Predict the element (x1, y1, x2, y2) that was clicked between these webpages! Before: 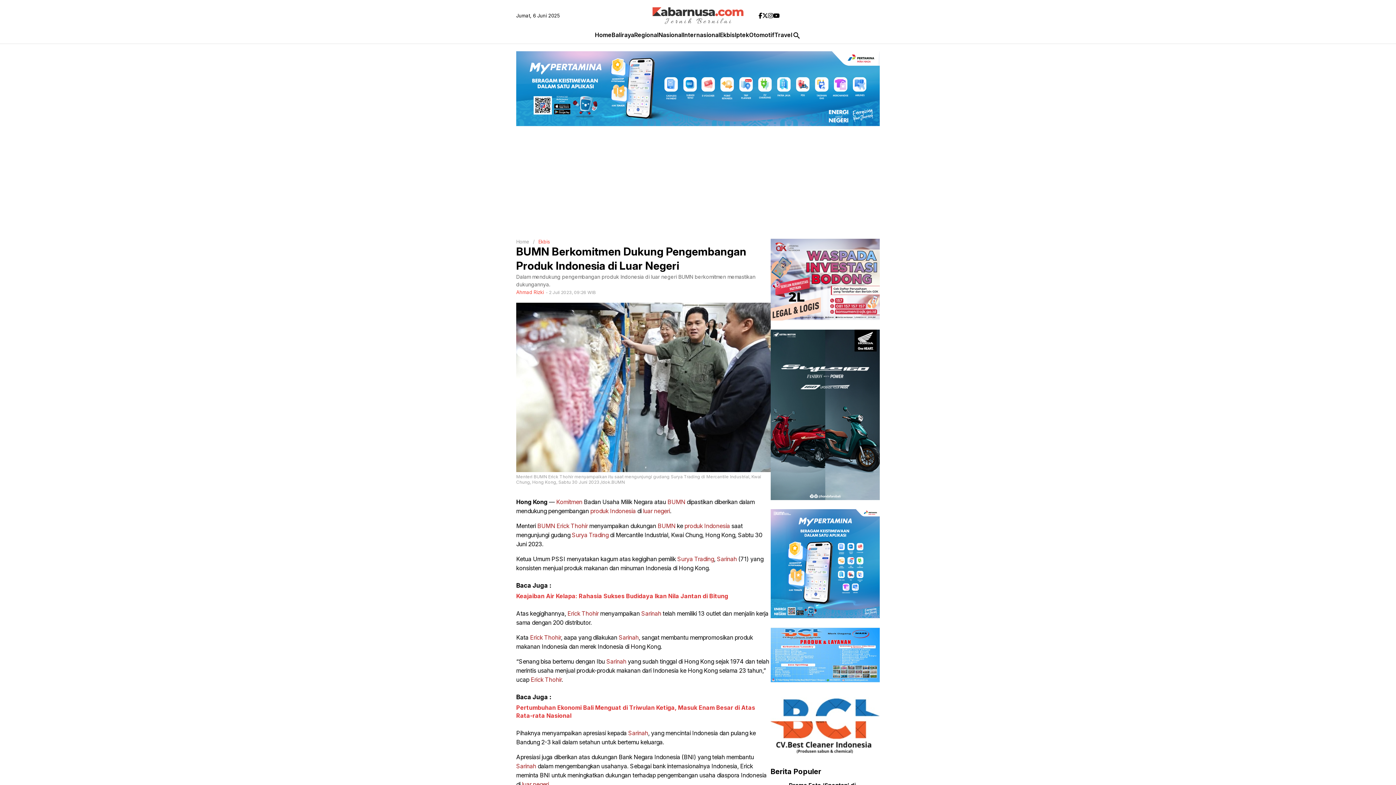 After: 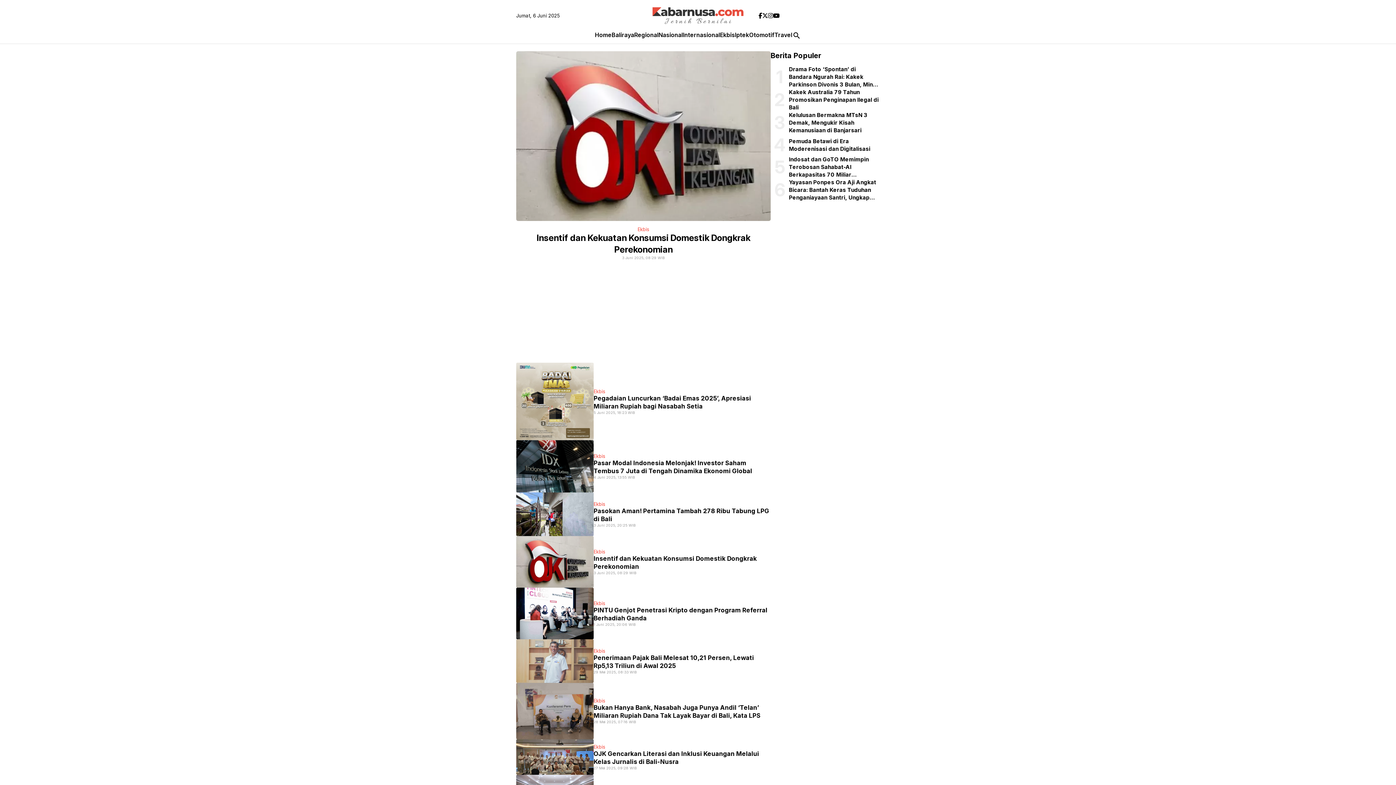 Action: label: Ekbis bbox: (720, 31, 735, 42)